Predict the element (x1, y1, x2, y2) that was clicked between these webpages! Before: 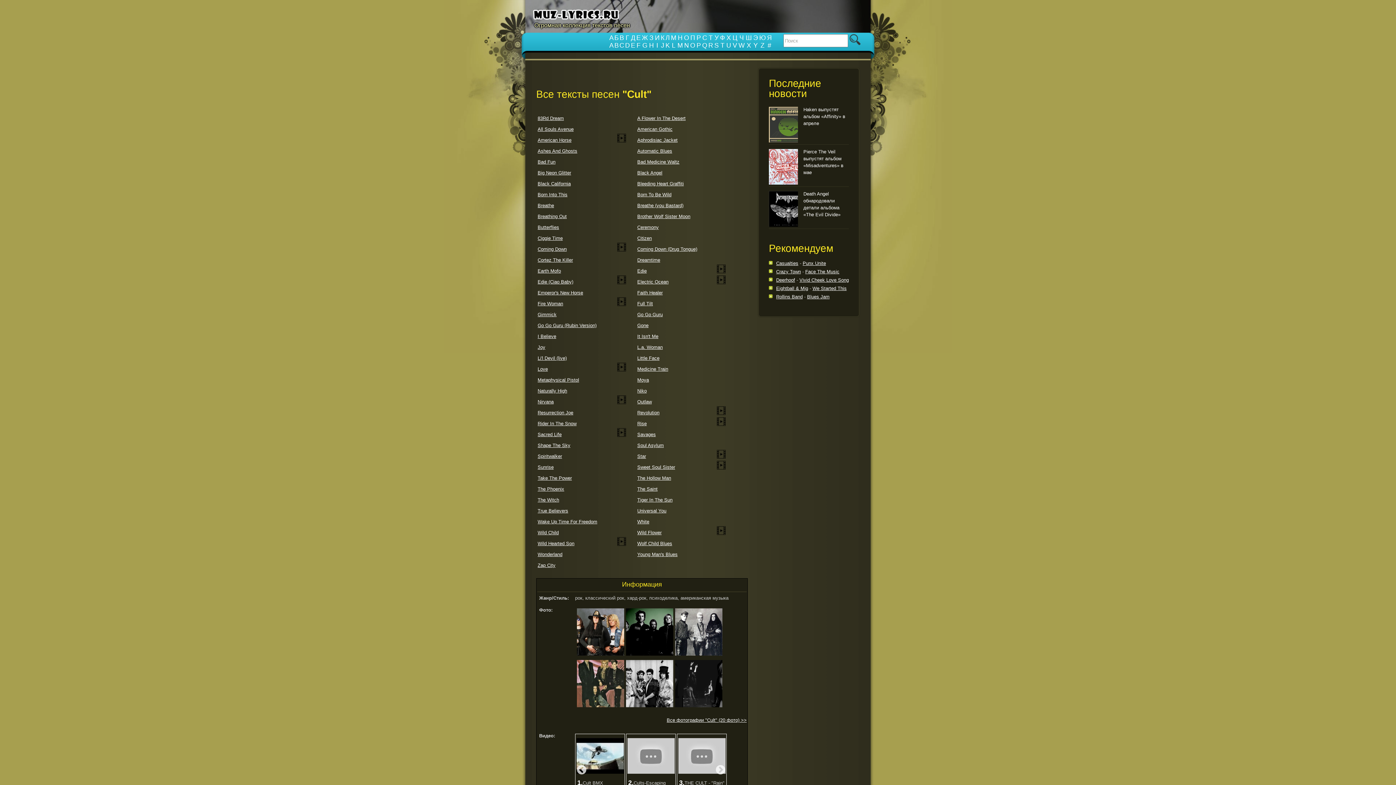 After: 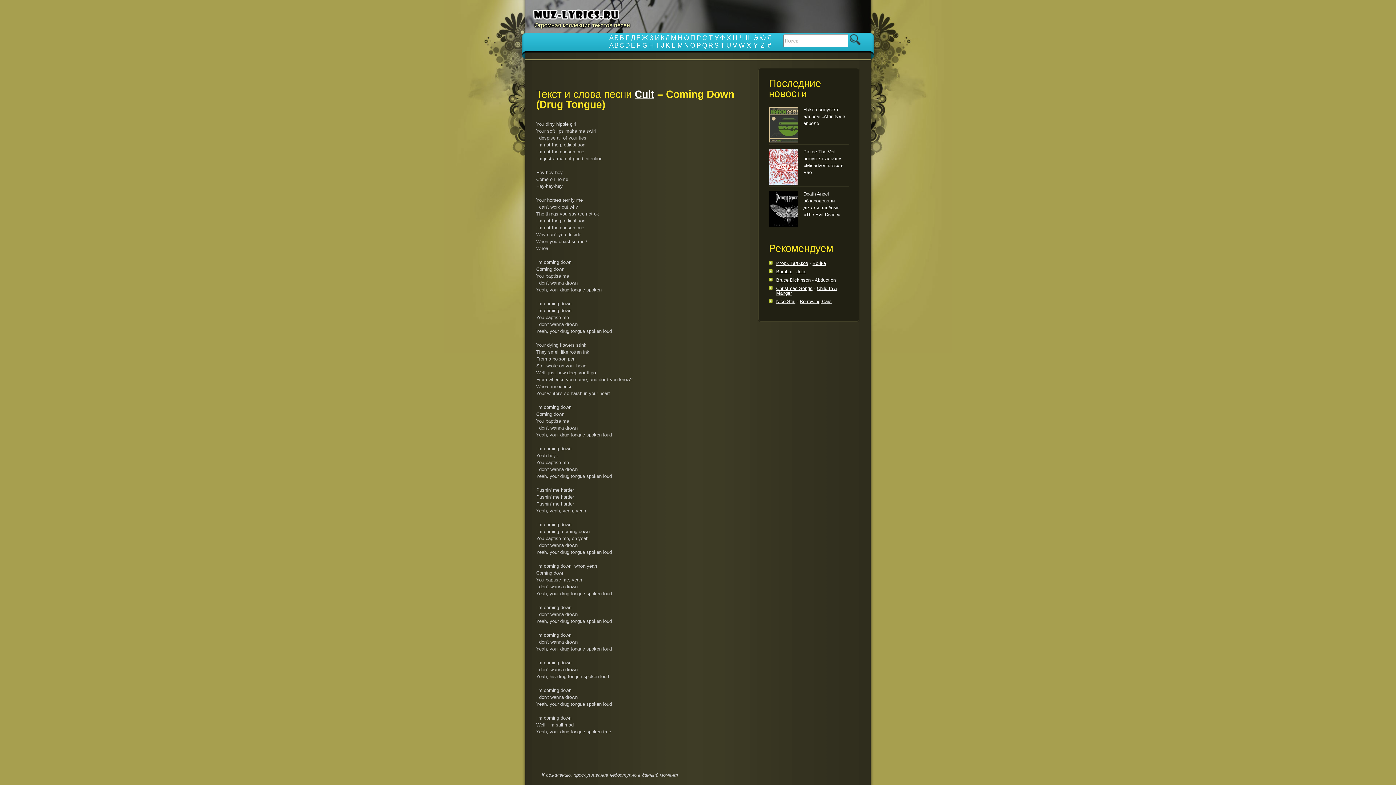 Action: label: Coming Down (Drug Tongue) bbox: (637, 246, 697, 252)